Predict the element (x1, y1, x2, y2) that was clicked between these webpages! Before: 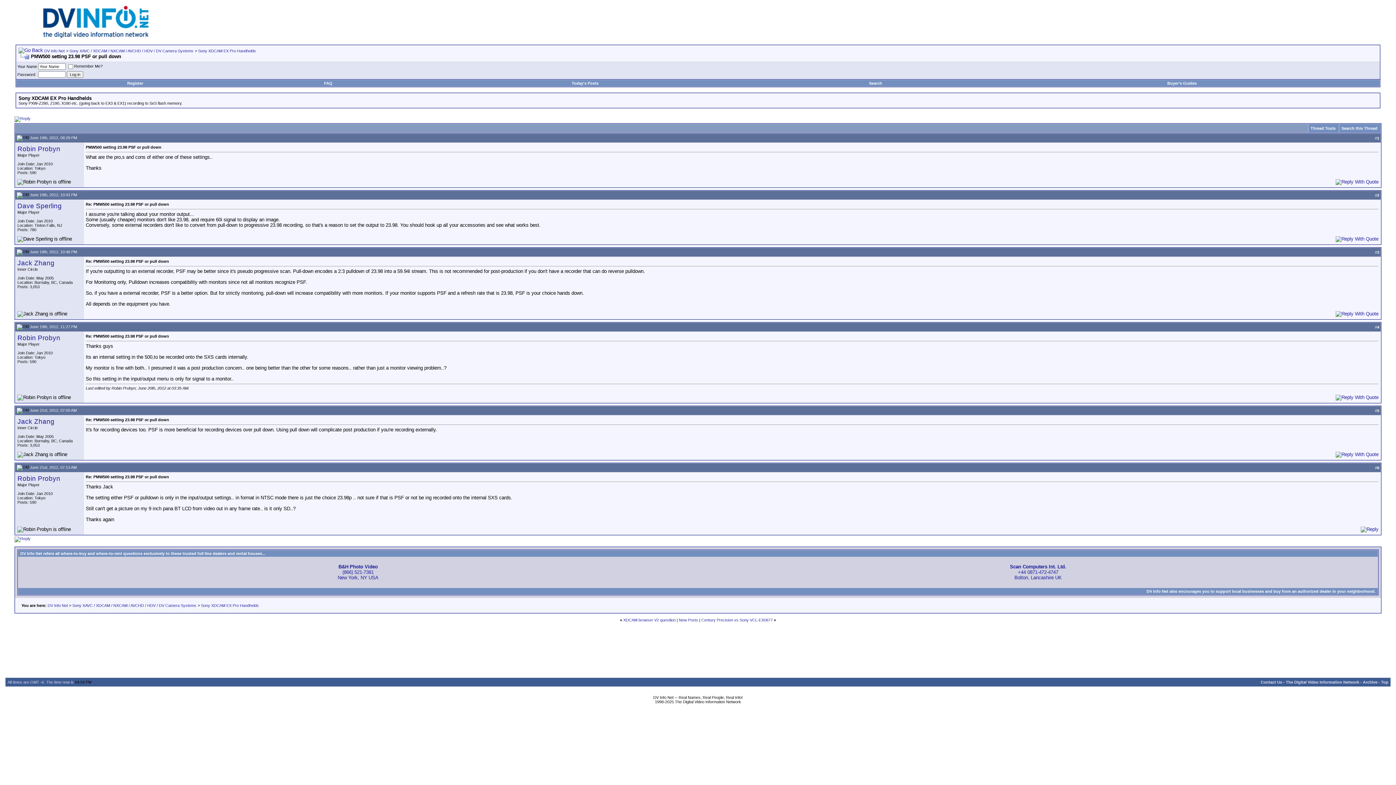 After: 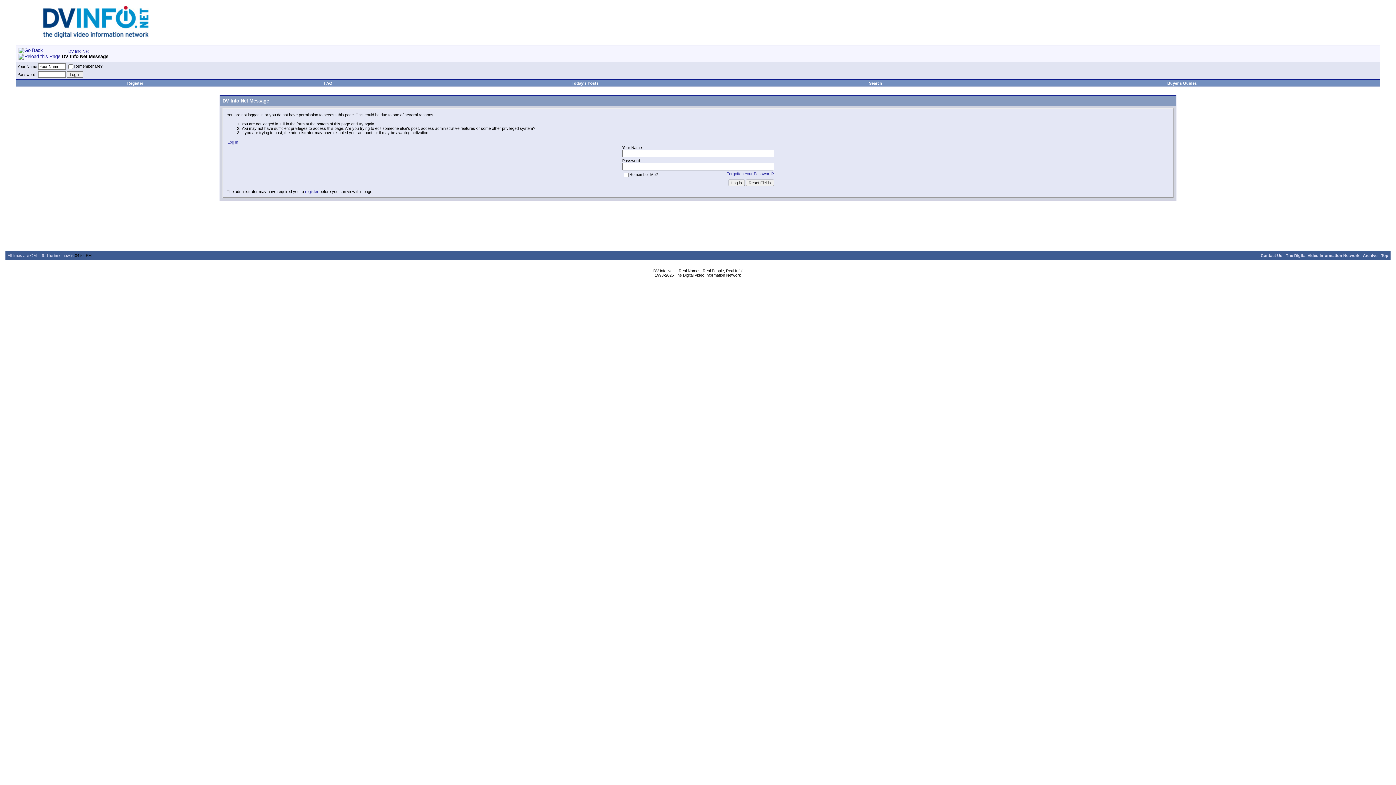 Action: label: Robin Probyn bbox: (17, 145, 60, 152)